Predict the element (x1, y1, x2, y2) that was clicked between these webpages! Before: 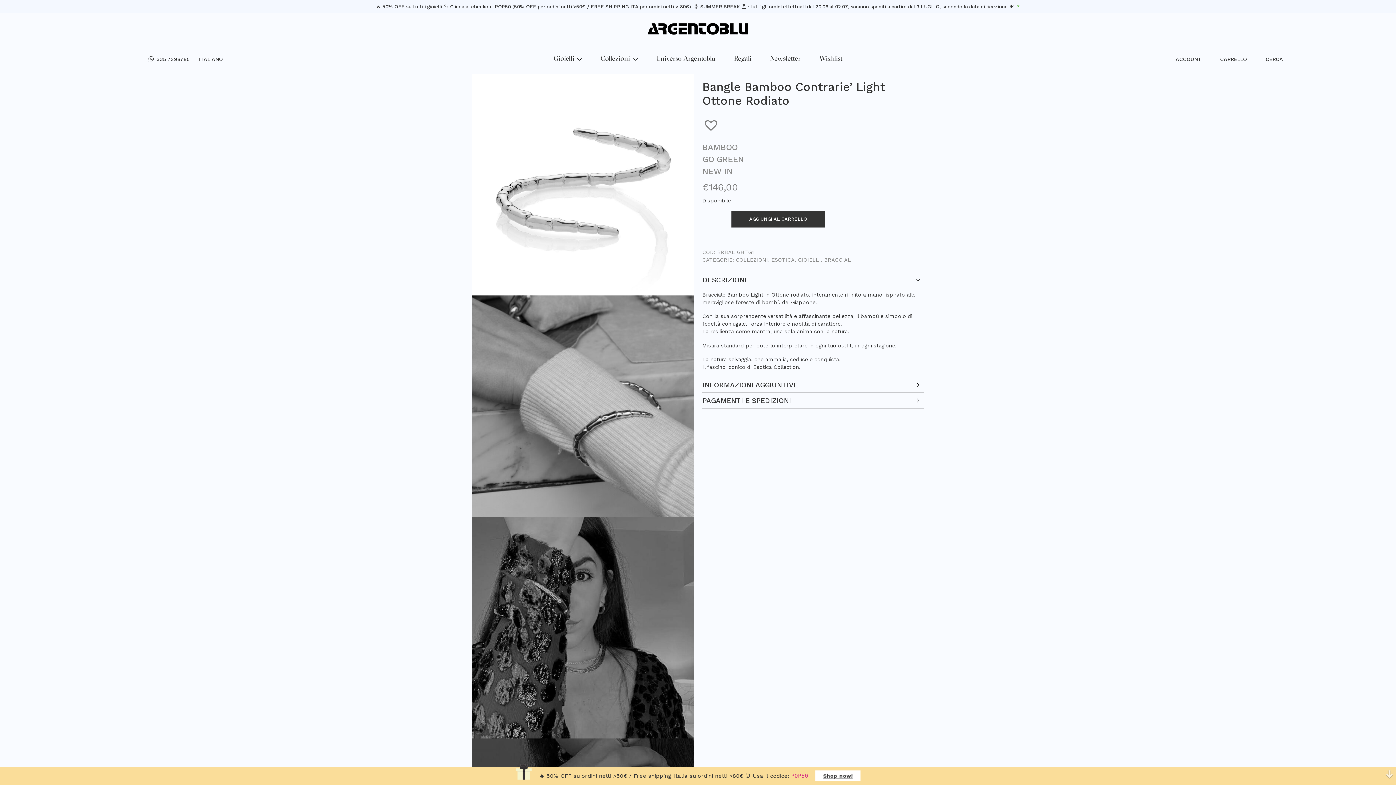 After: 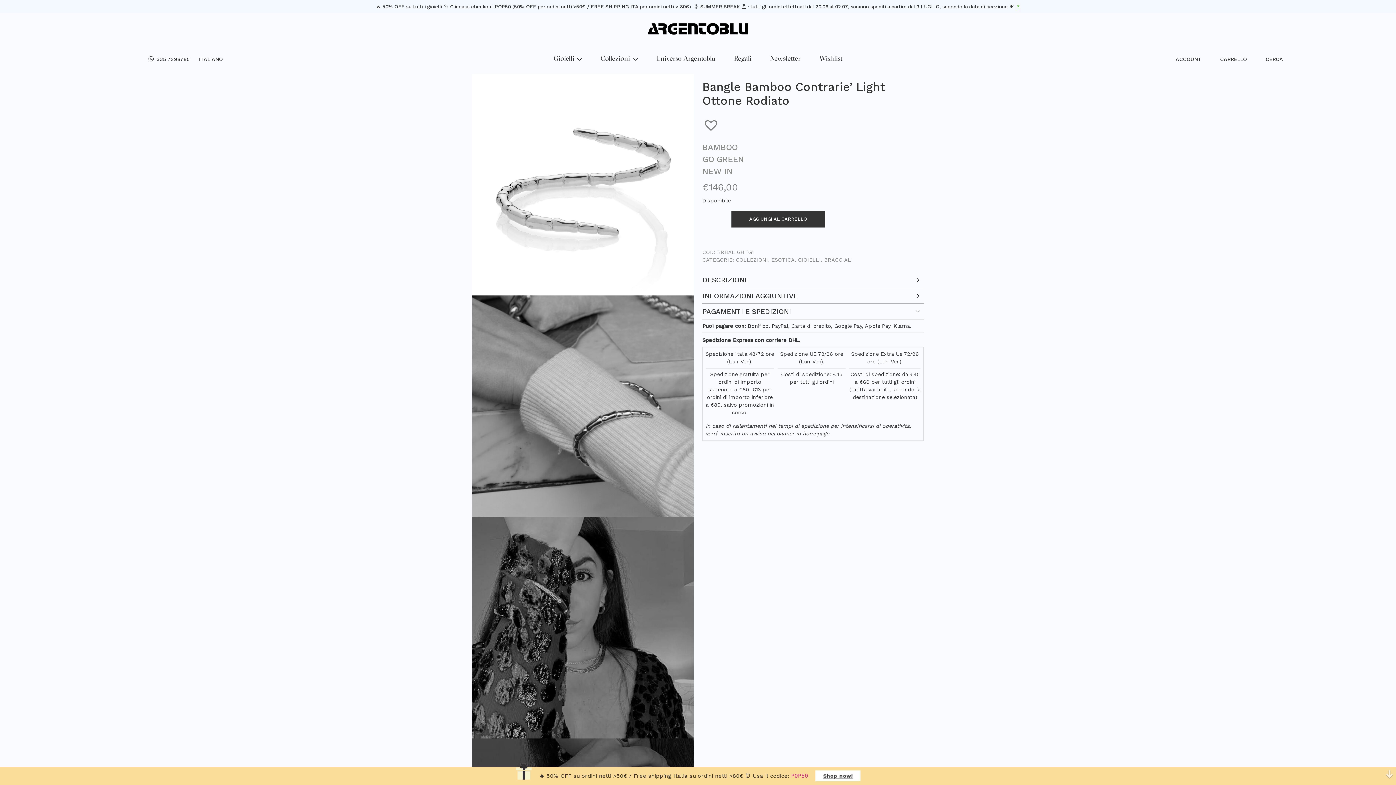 Action: label: PAGAMENTI E SPEDIZIONI bbox: (702, 393, 924, 408)